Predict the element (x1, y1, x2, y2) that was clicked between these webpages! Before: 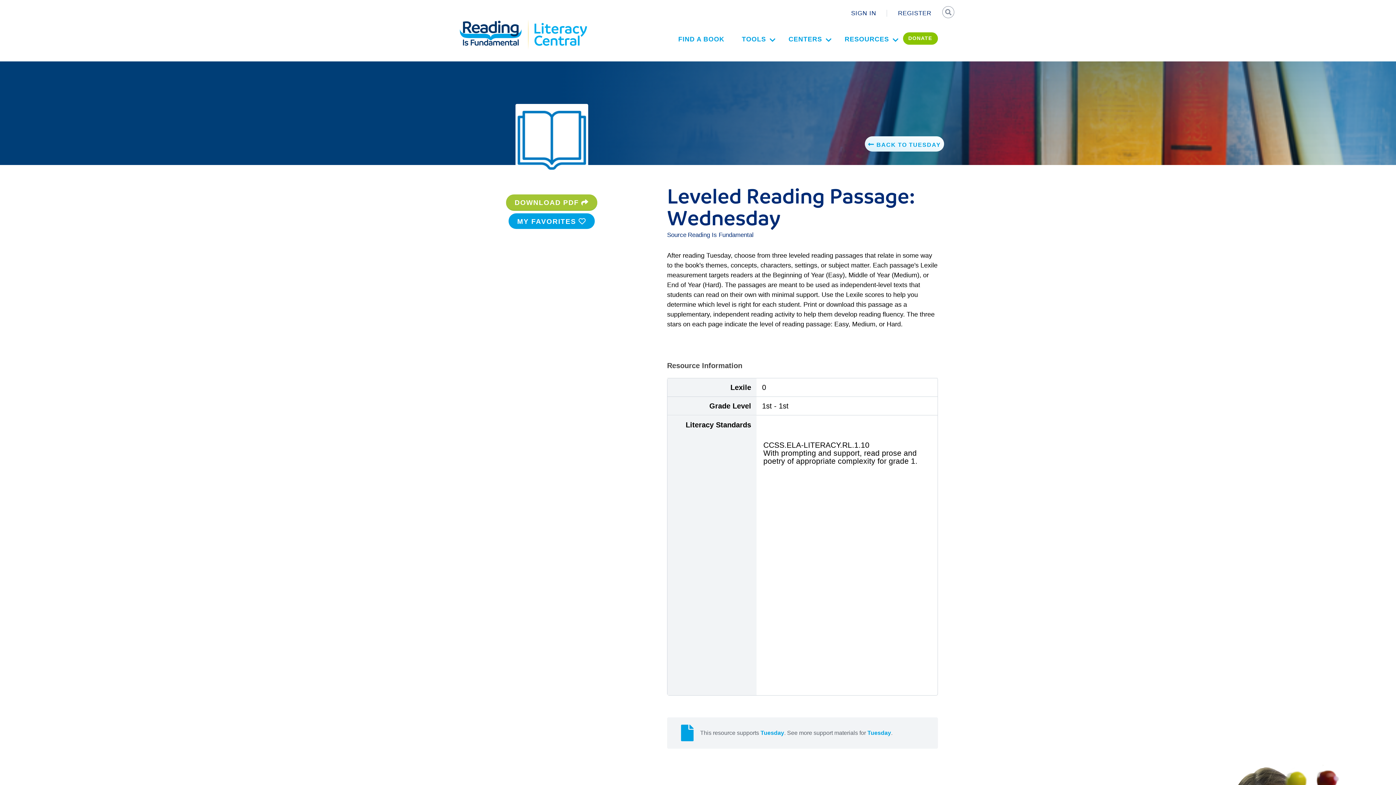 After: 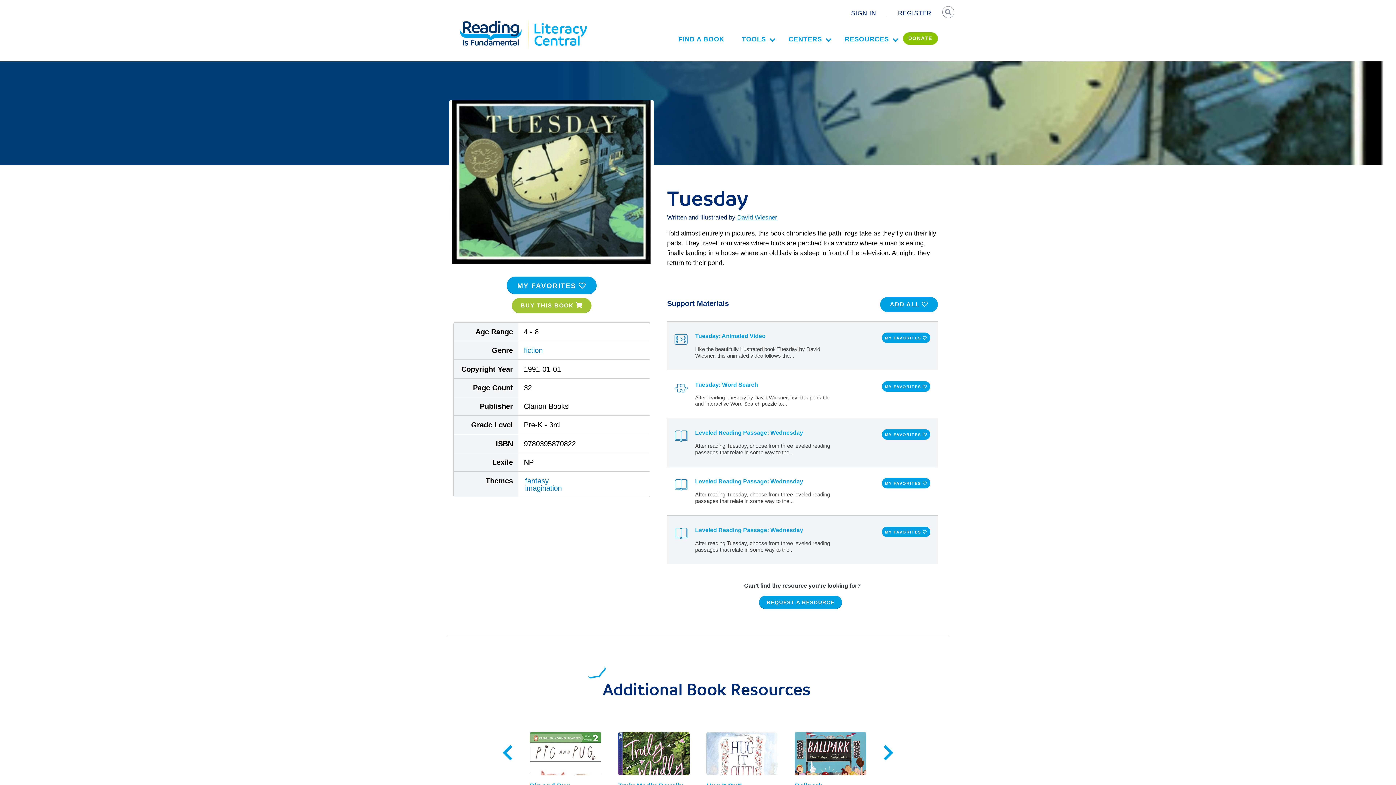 Action: bbox: (667, 717, 938, 749) label: This resource supports Tuesday. See more support materials for Tuesday.